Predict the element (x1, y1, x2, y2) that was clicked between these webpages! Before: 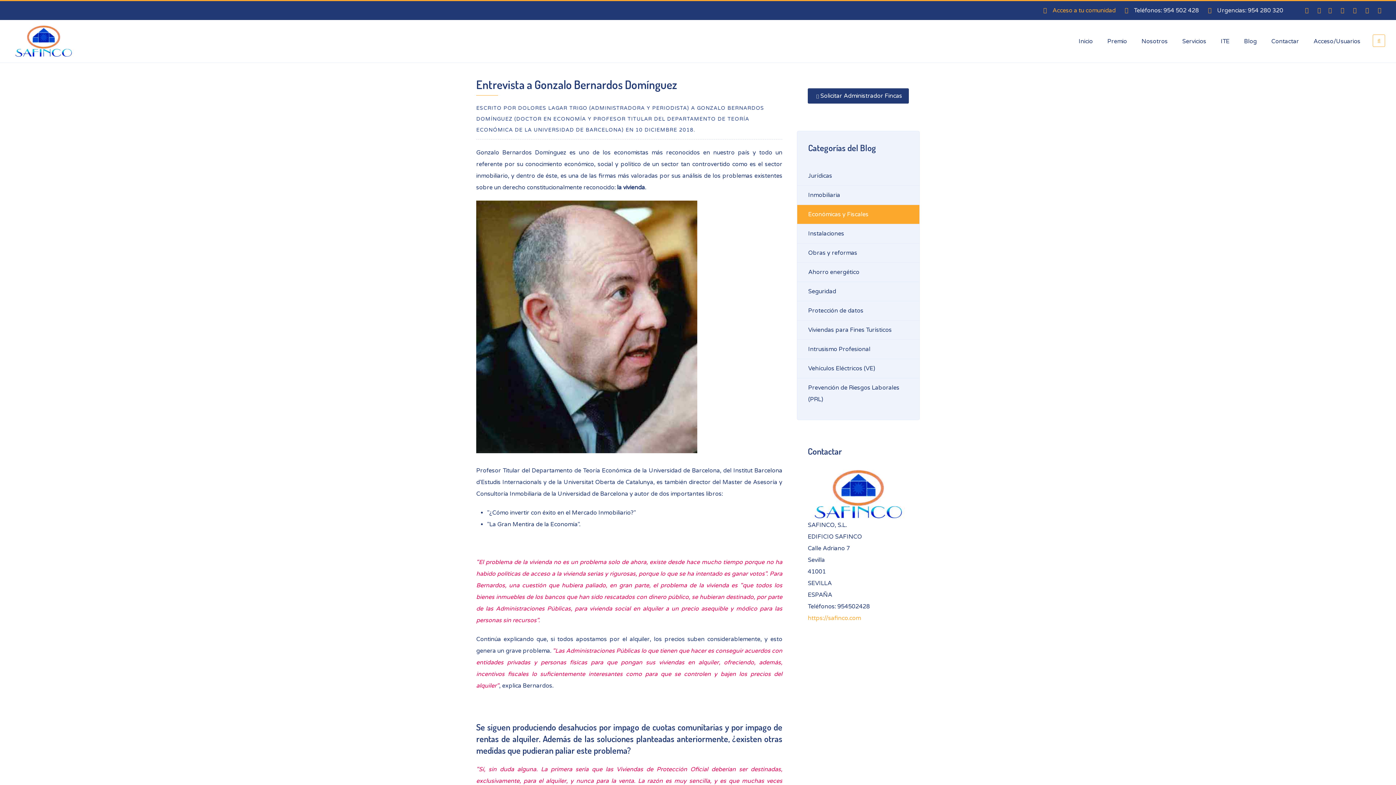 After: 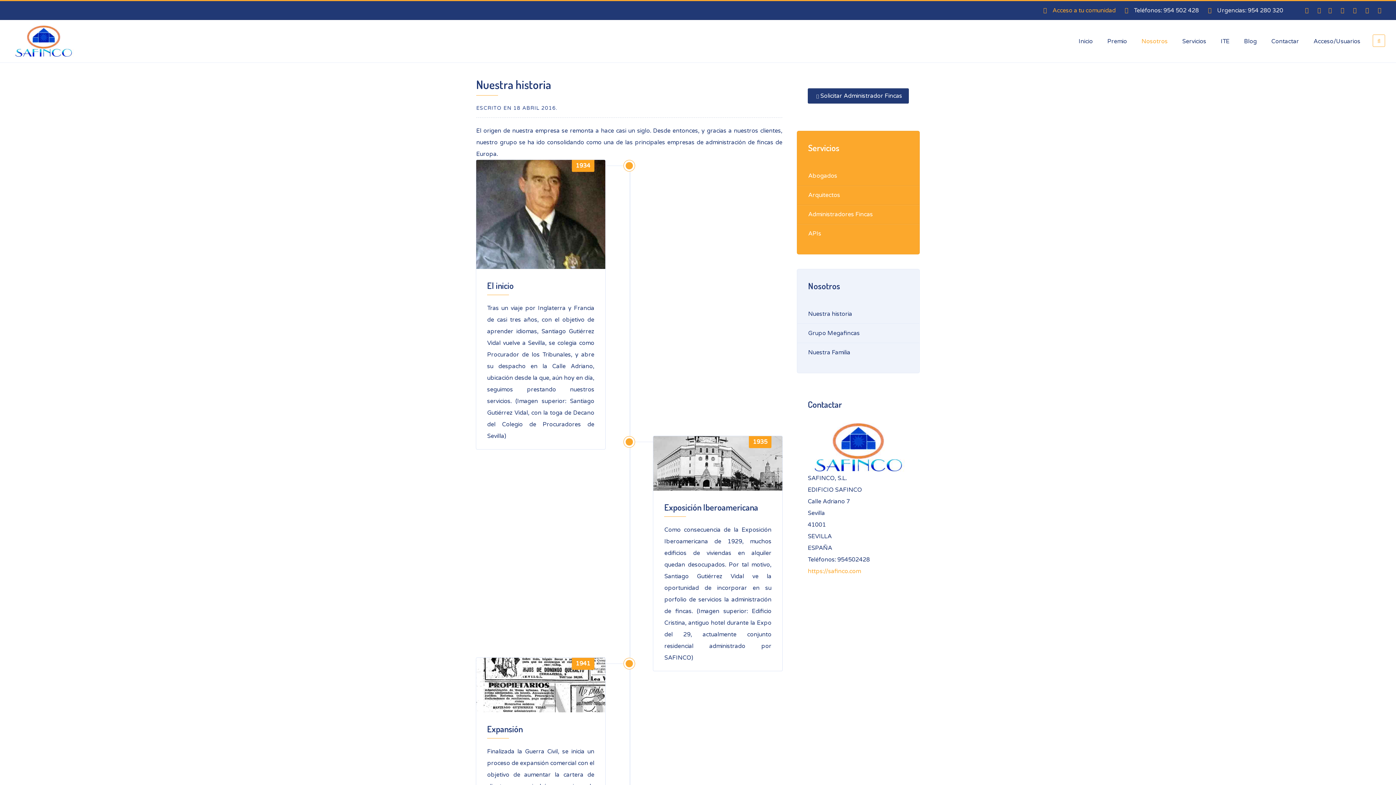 Action: label: Nosotros bbox: (1134, 28, 1175, 54)